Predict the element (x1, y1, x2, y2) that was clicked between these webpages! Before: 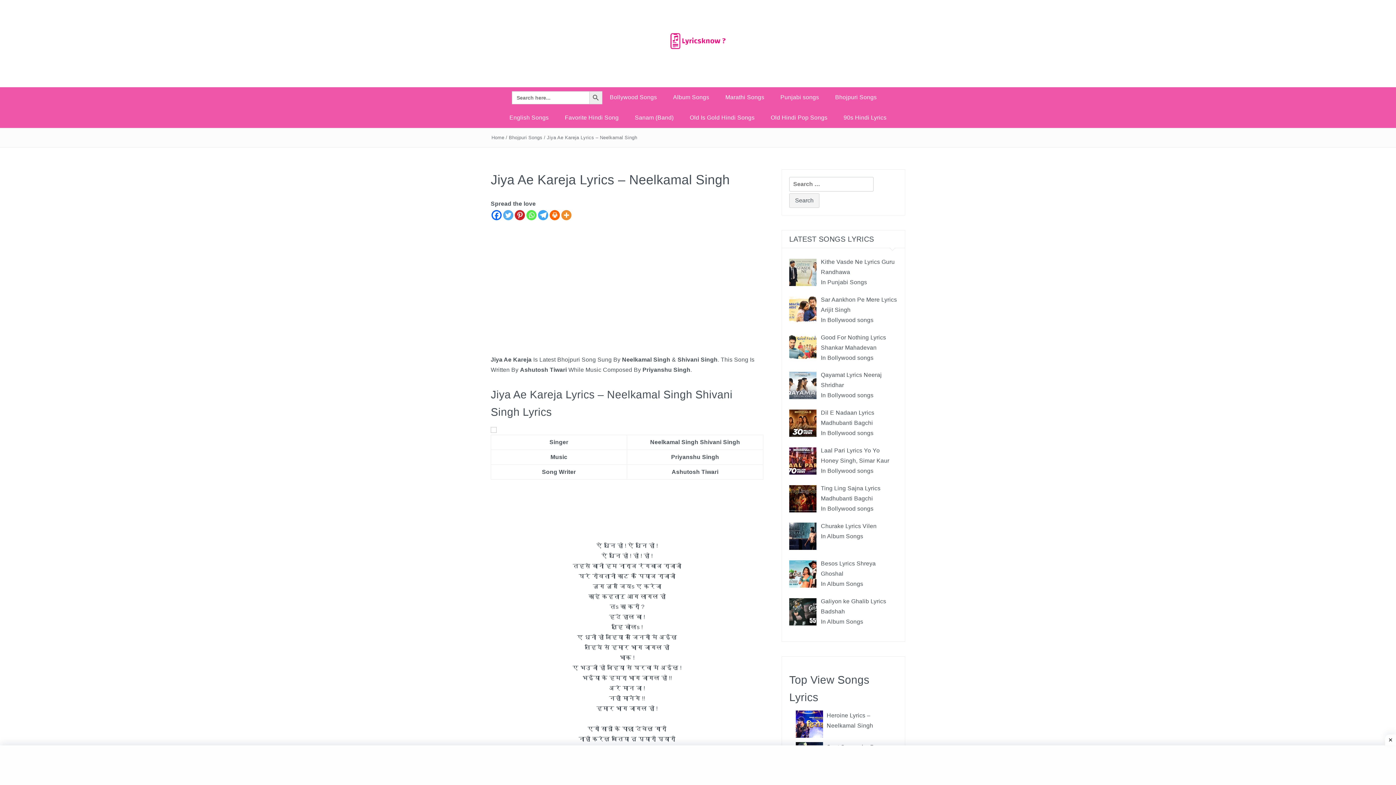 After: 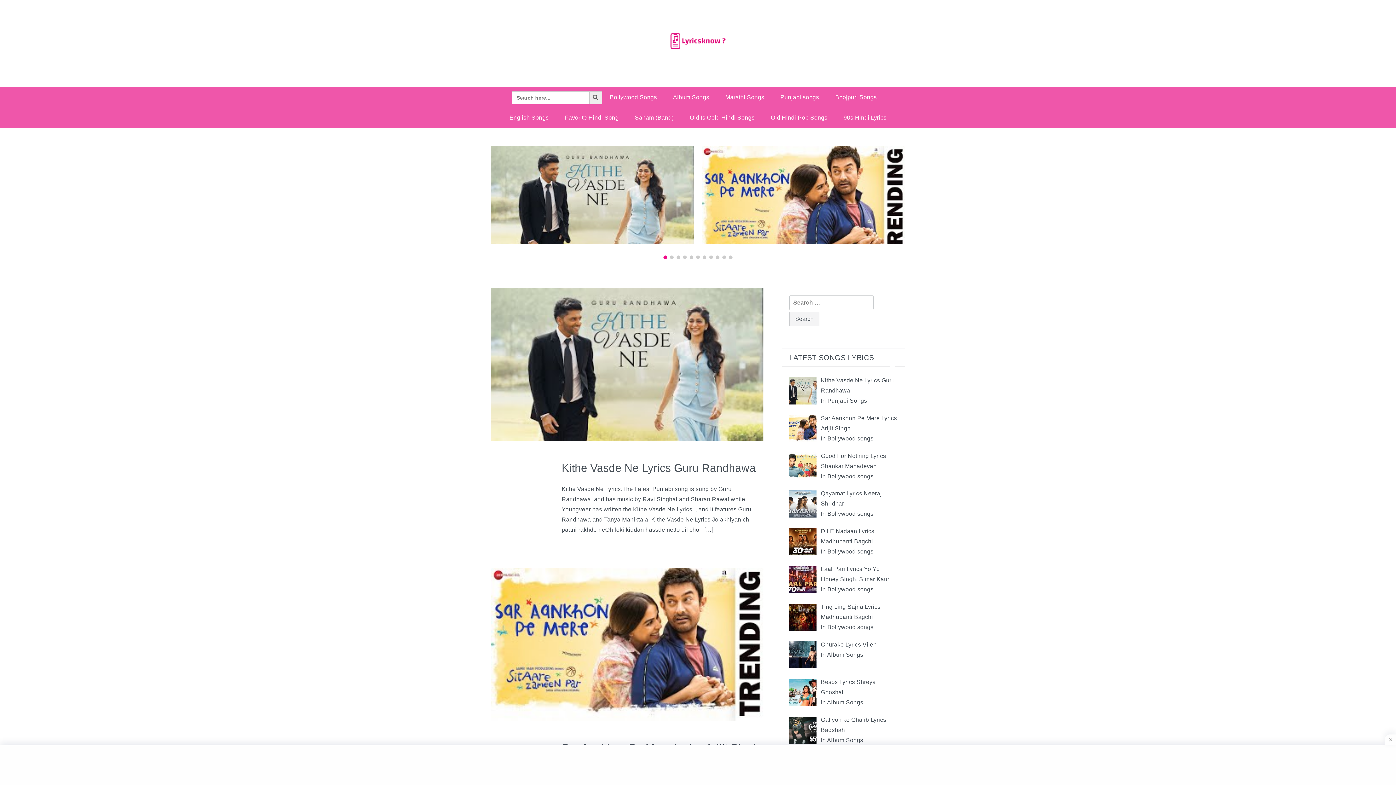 Action: bbox: (667, 39, 728, 46)